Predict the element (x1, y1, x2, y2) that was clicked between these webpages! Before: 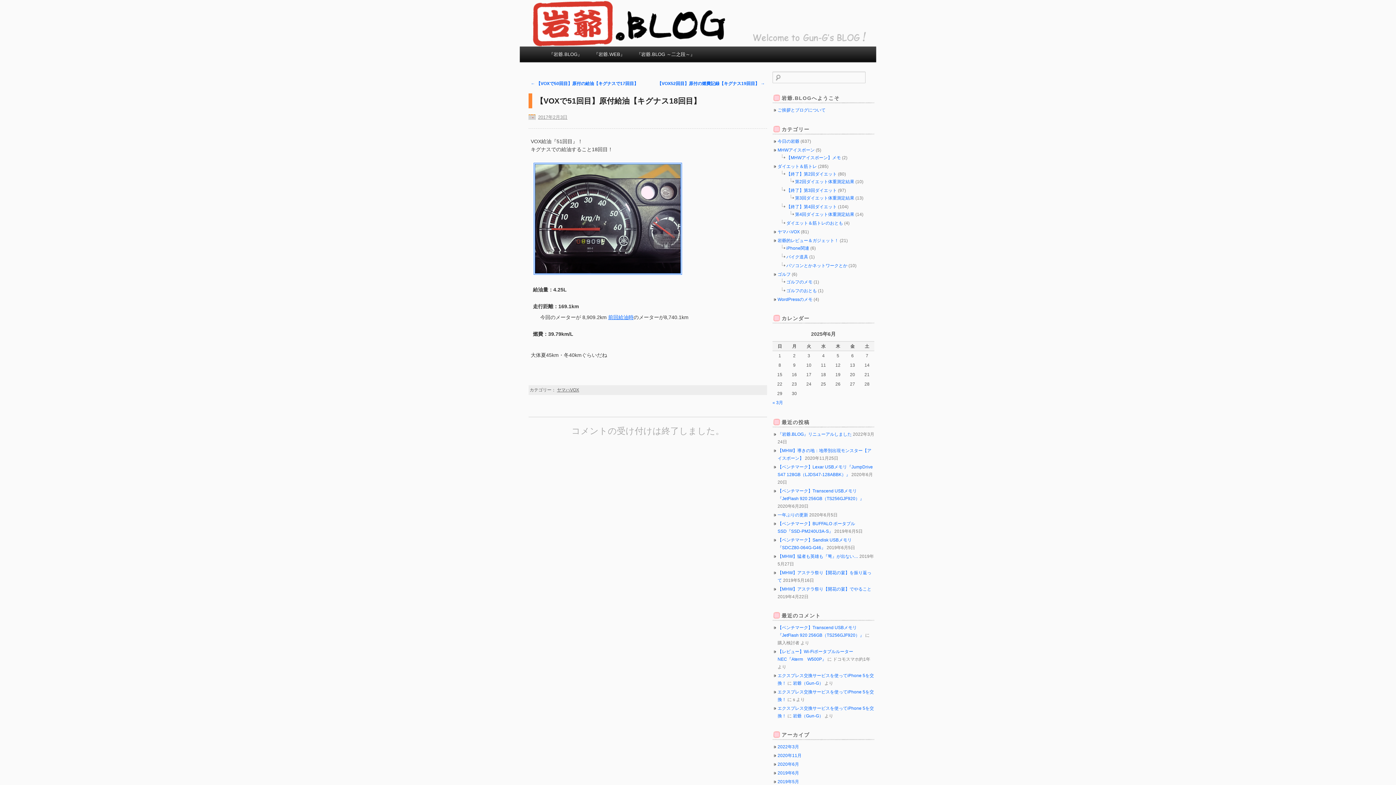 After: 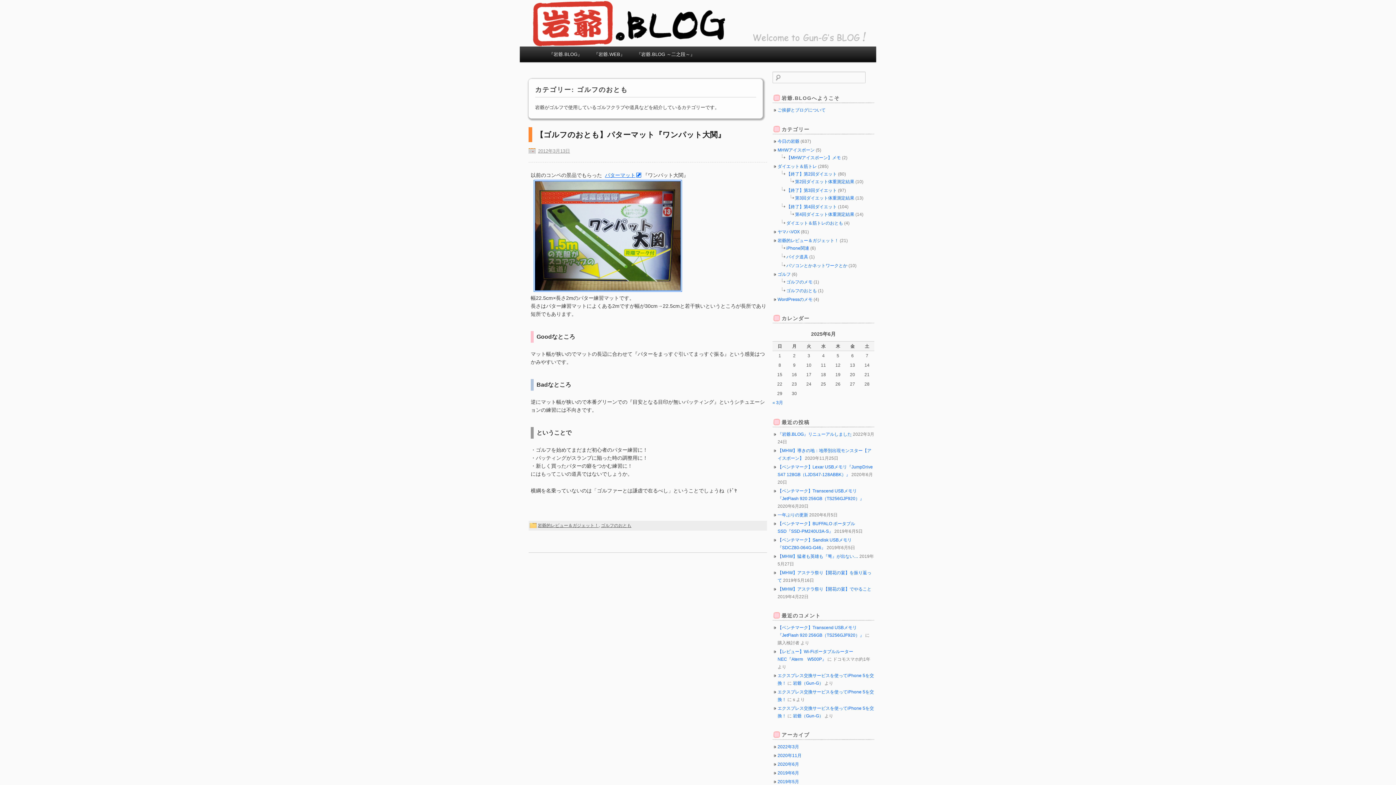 Action: label: ゴルフのおとも bbox: (786, 288, 817, 293)